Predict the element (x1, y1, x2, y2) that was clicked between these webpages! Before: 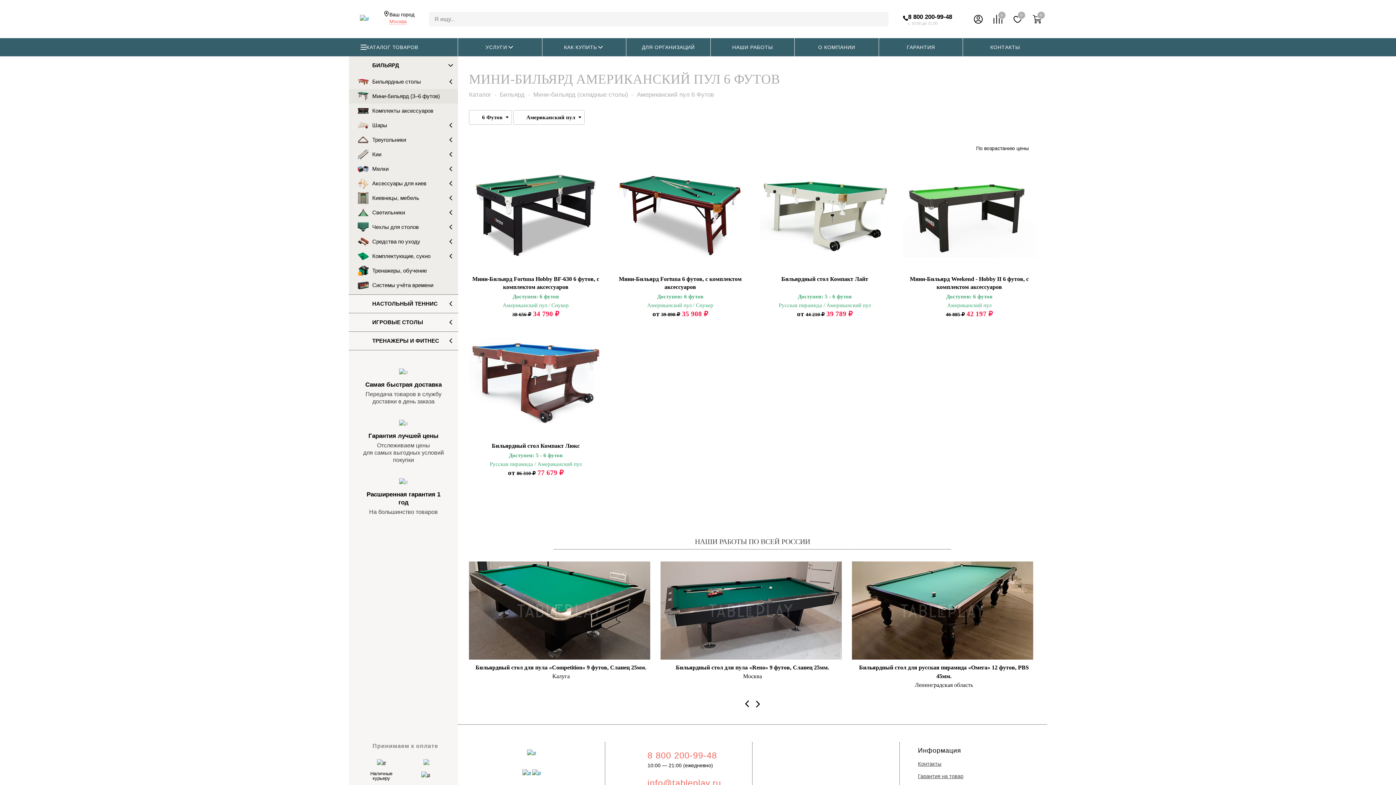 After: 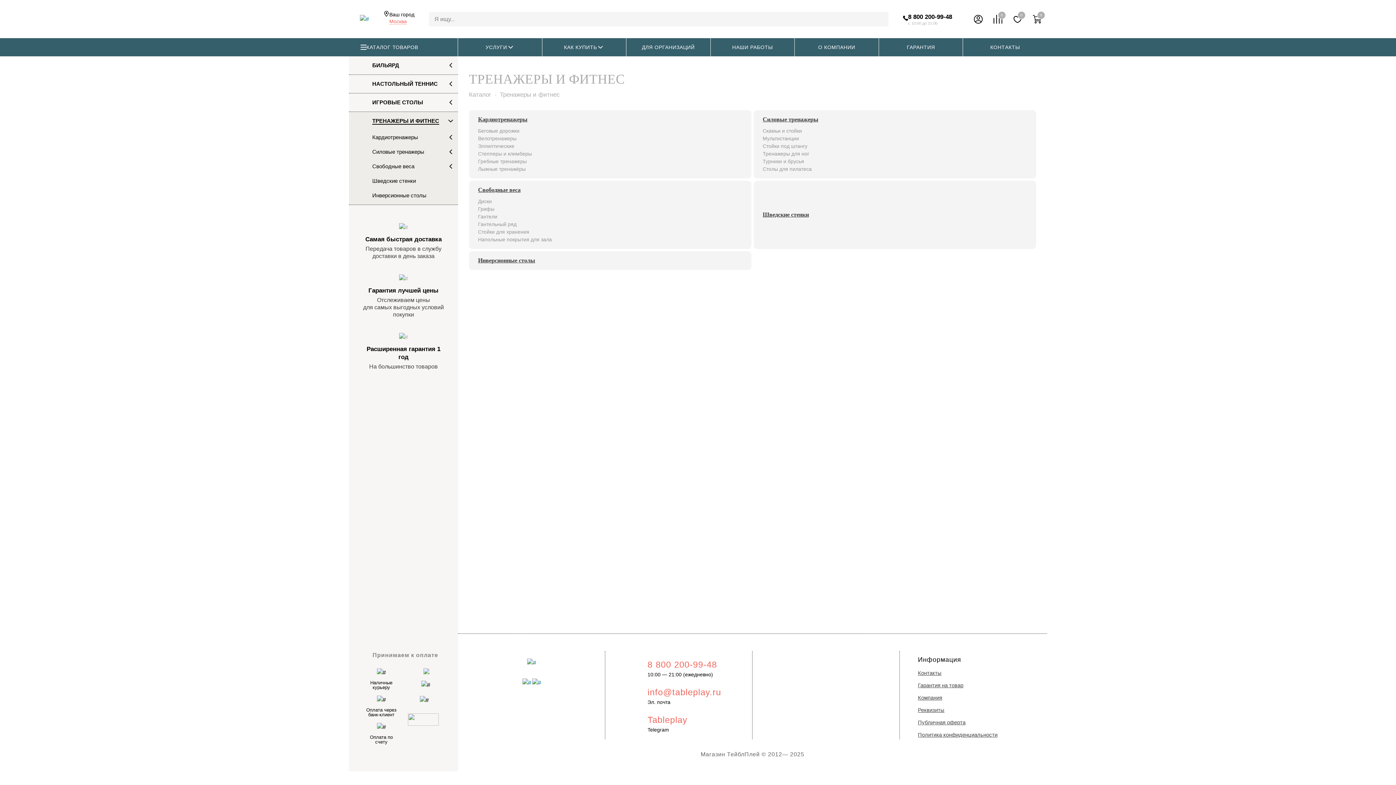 Action: label: ТРЕНАЖЕРЫ И ФИТНЕС bbox: (372, 337, 439, 344)